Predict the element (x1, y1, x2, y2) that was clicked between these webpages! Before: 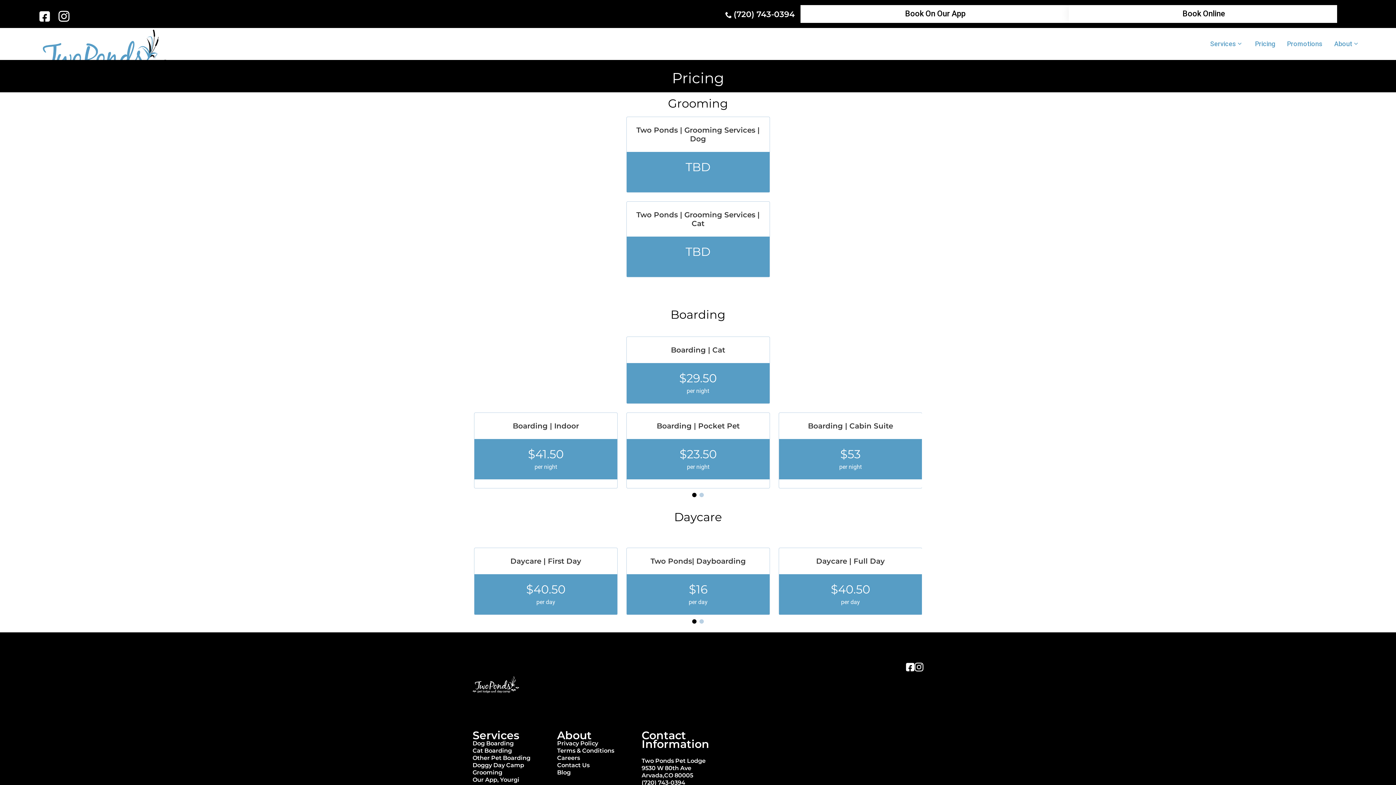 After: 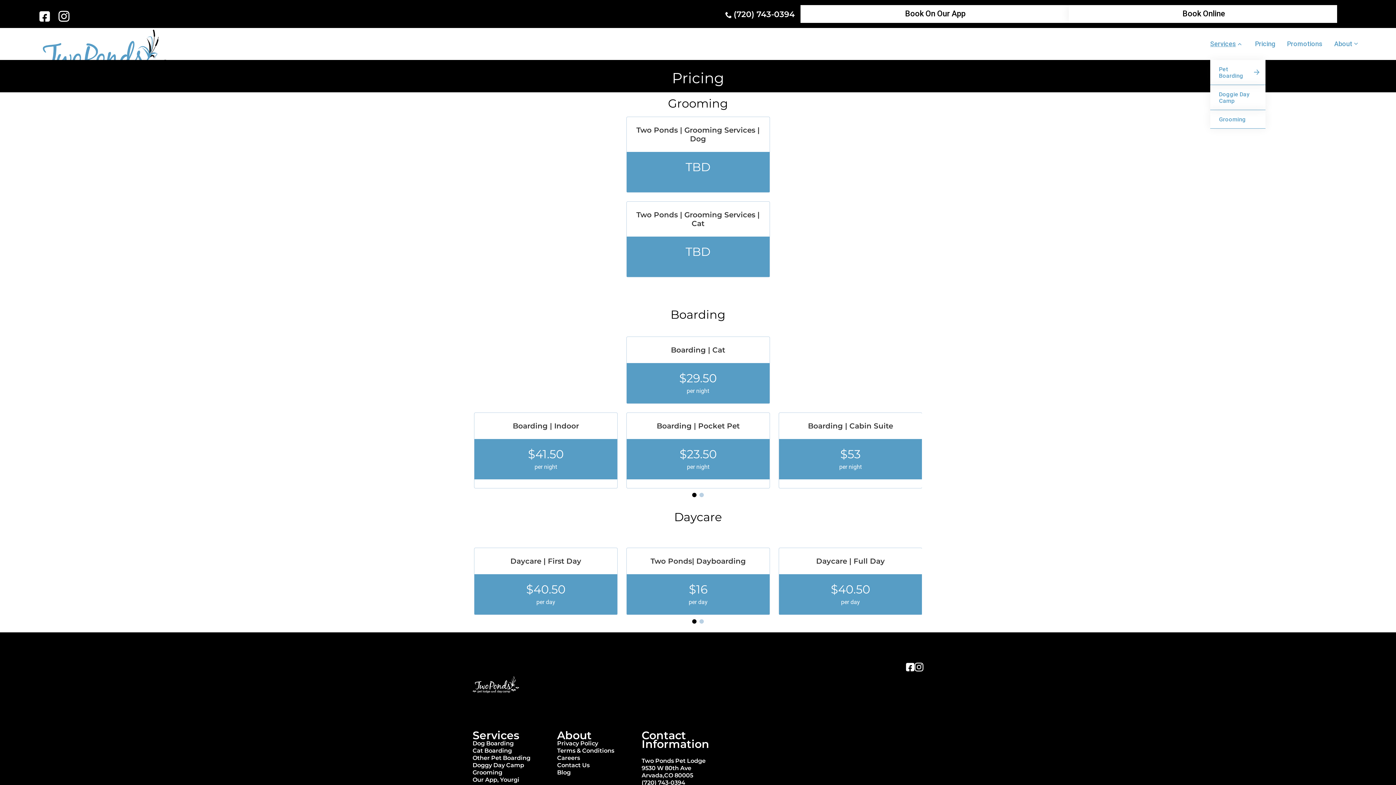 Action: label: Services bbox: (1210, 40, 1236, 47)